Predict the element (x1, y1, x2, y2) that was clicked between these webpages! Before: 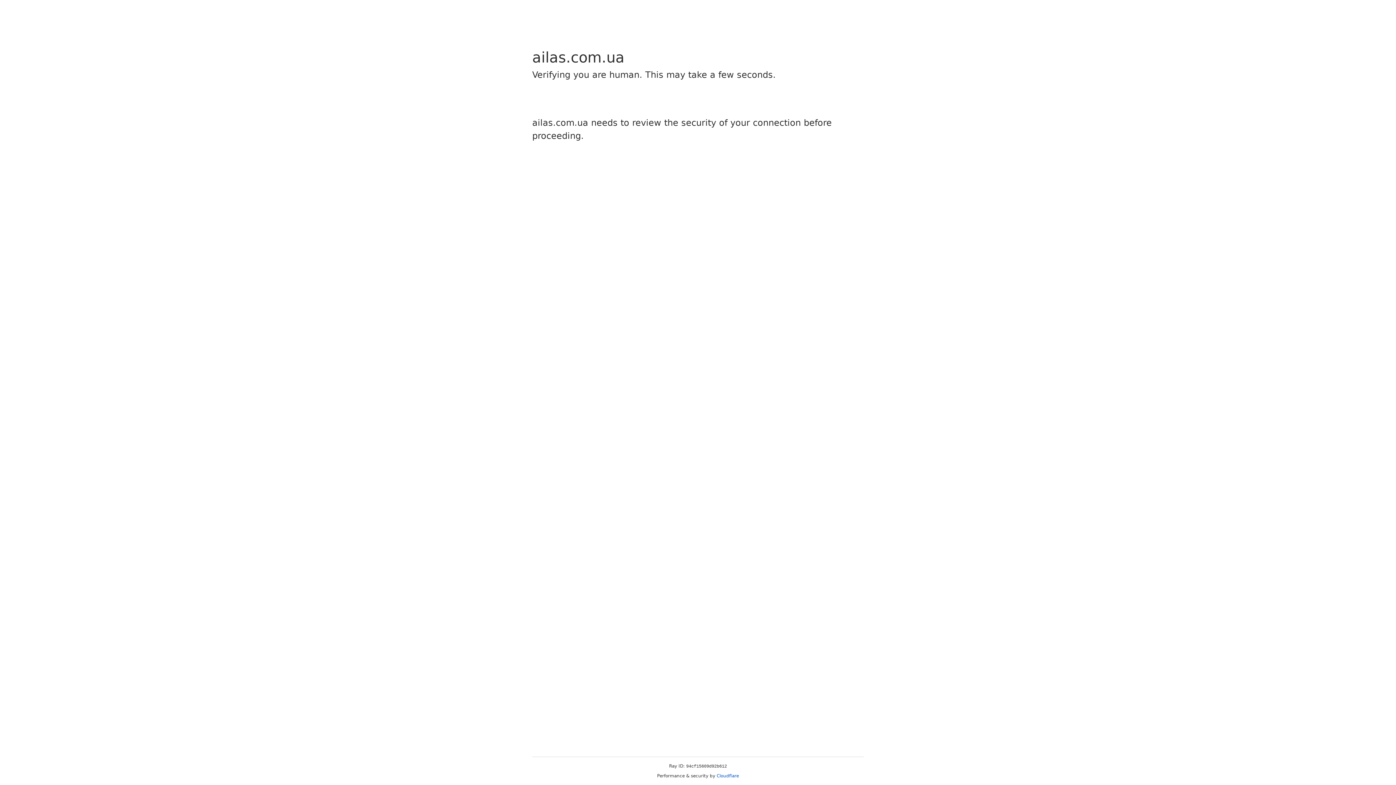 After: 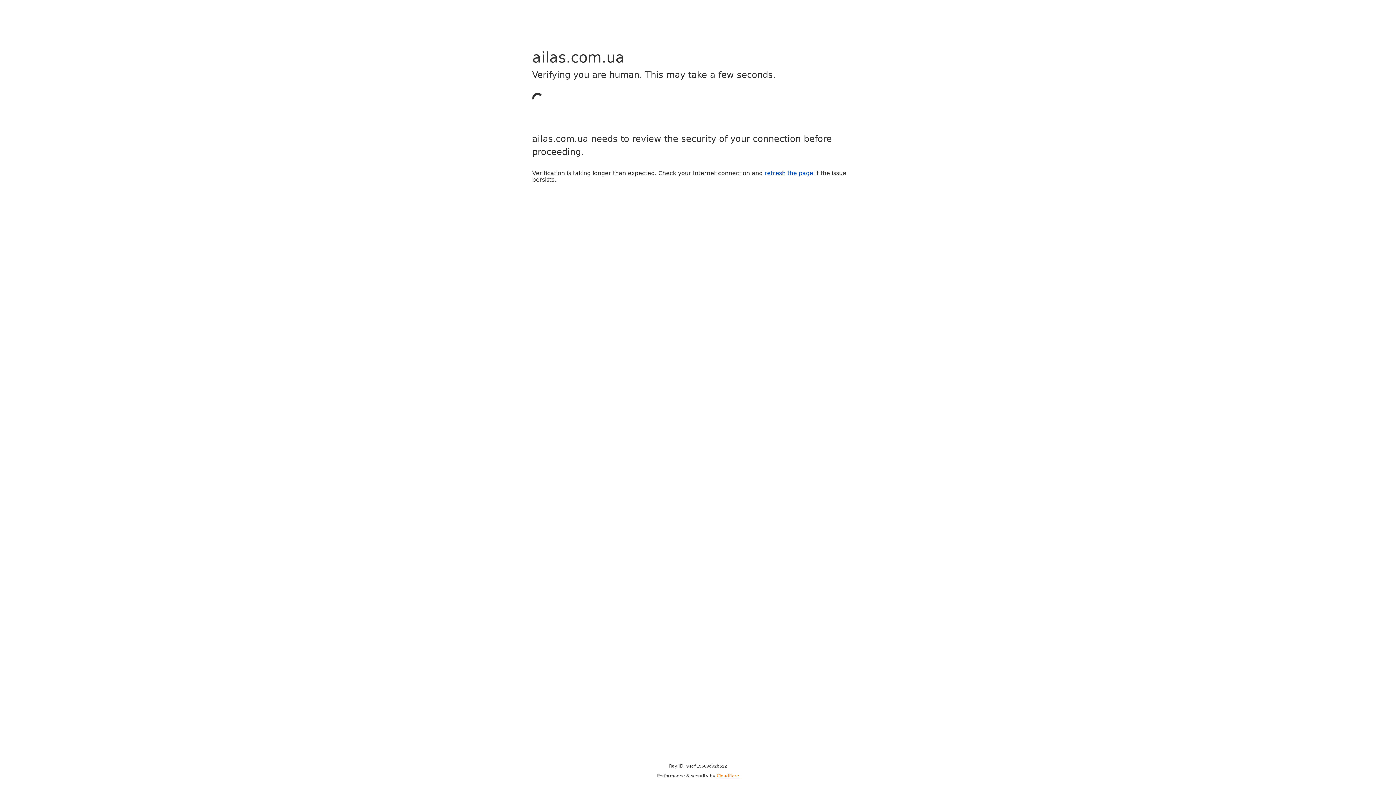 Action: bbox: (716, 773, 739, 778) label: Cloudflare